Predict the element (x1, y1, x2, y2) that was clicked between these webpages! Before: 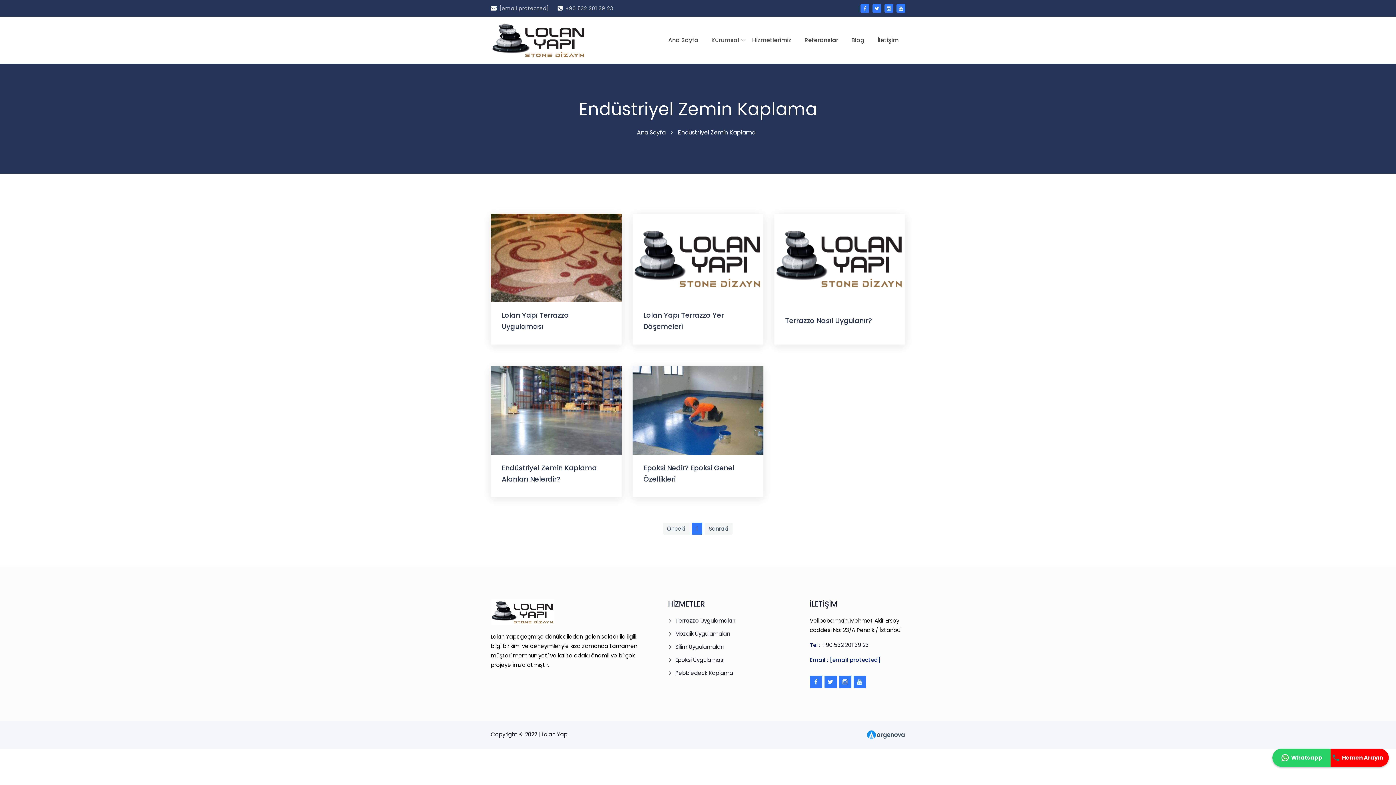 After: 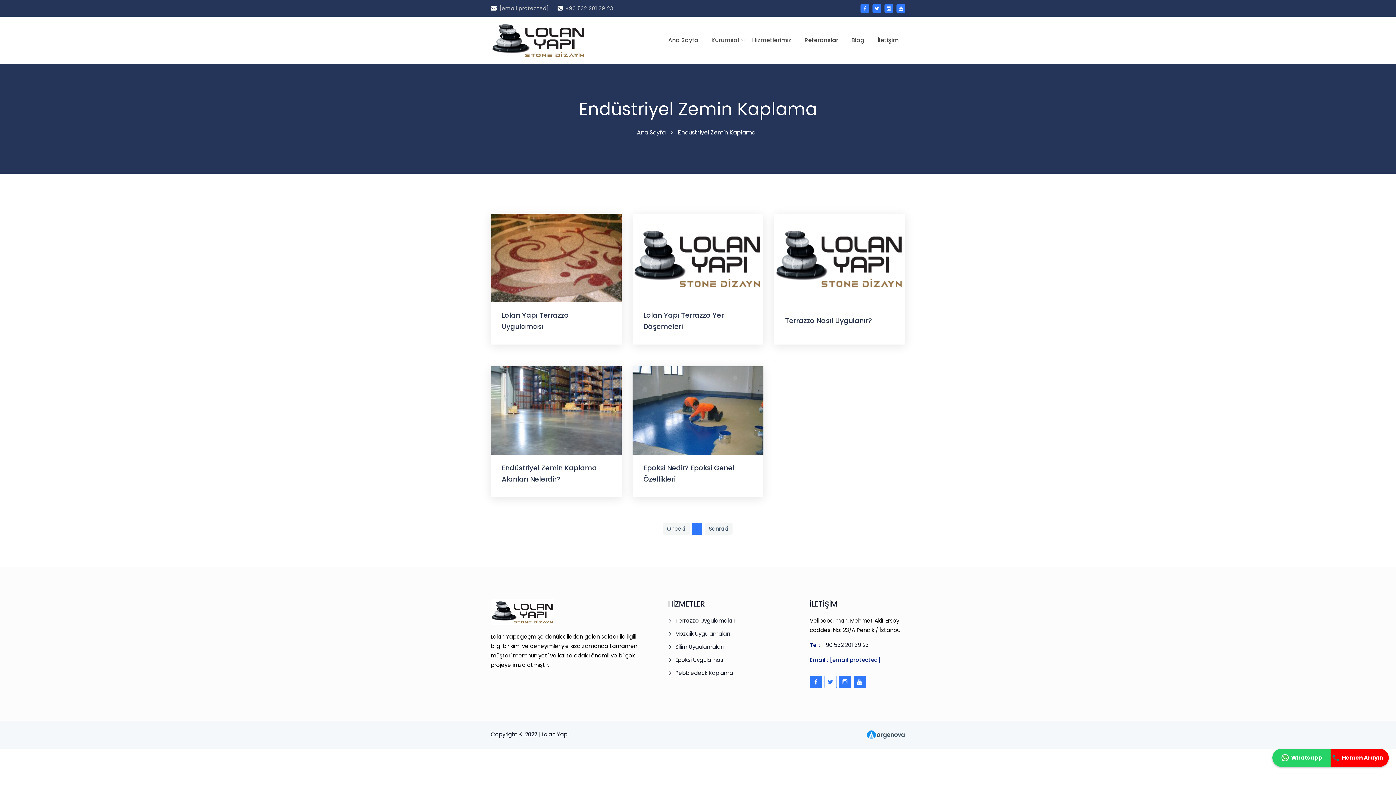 Action: bbox: (824, 676, 836, 688)